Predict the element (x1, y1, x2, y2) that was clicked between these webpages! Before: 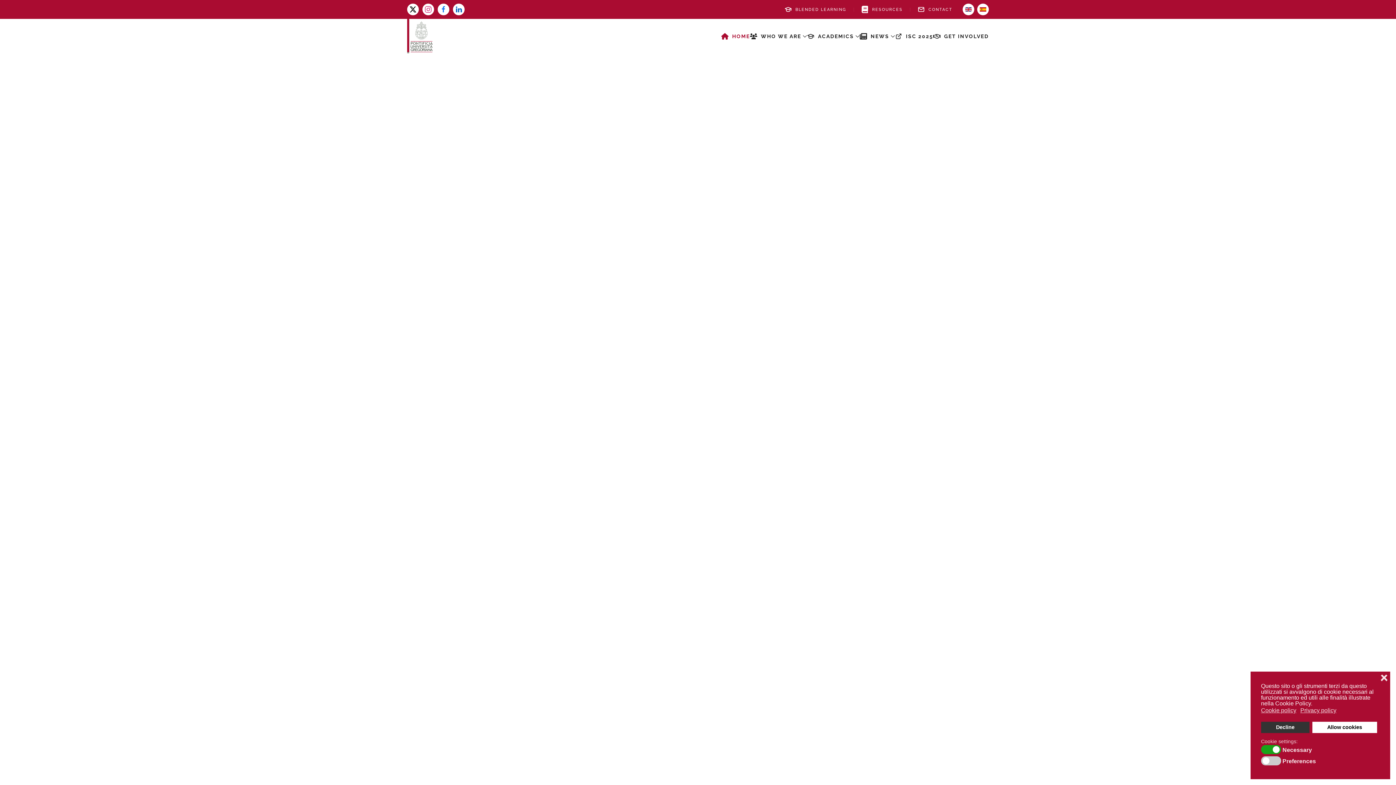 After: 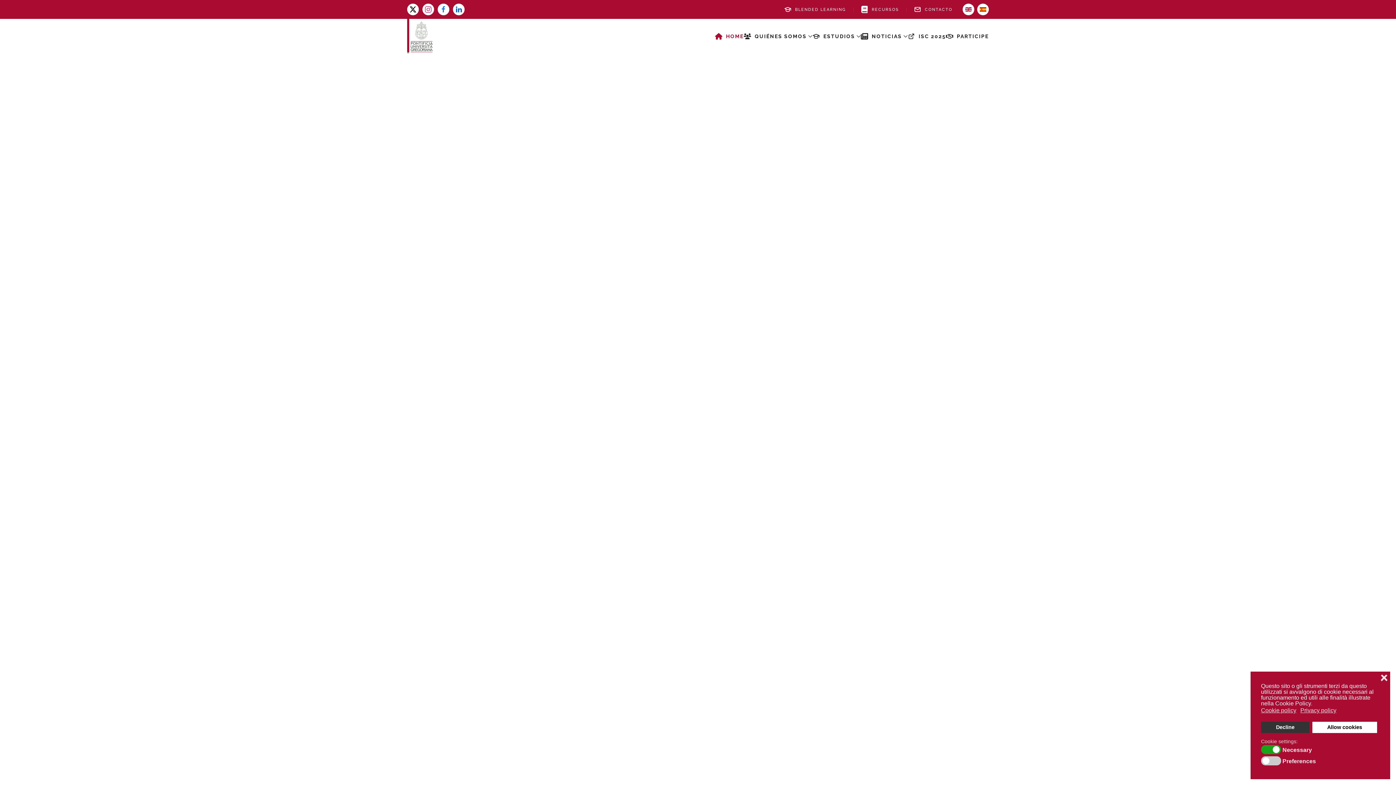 Action: bbox: (977, 3, 989, 15)